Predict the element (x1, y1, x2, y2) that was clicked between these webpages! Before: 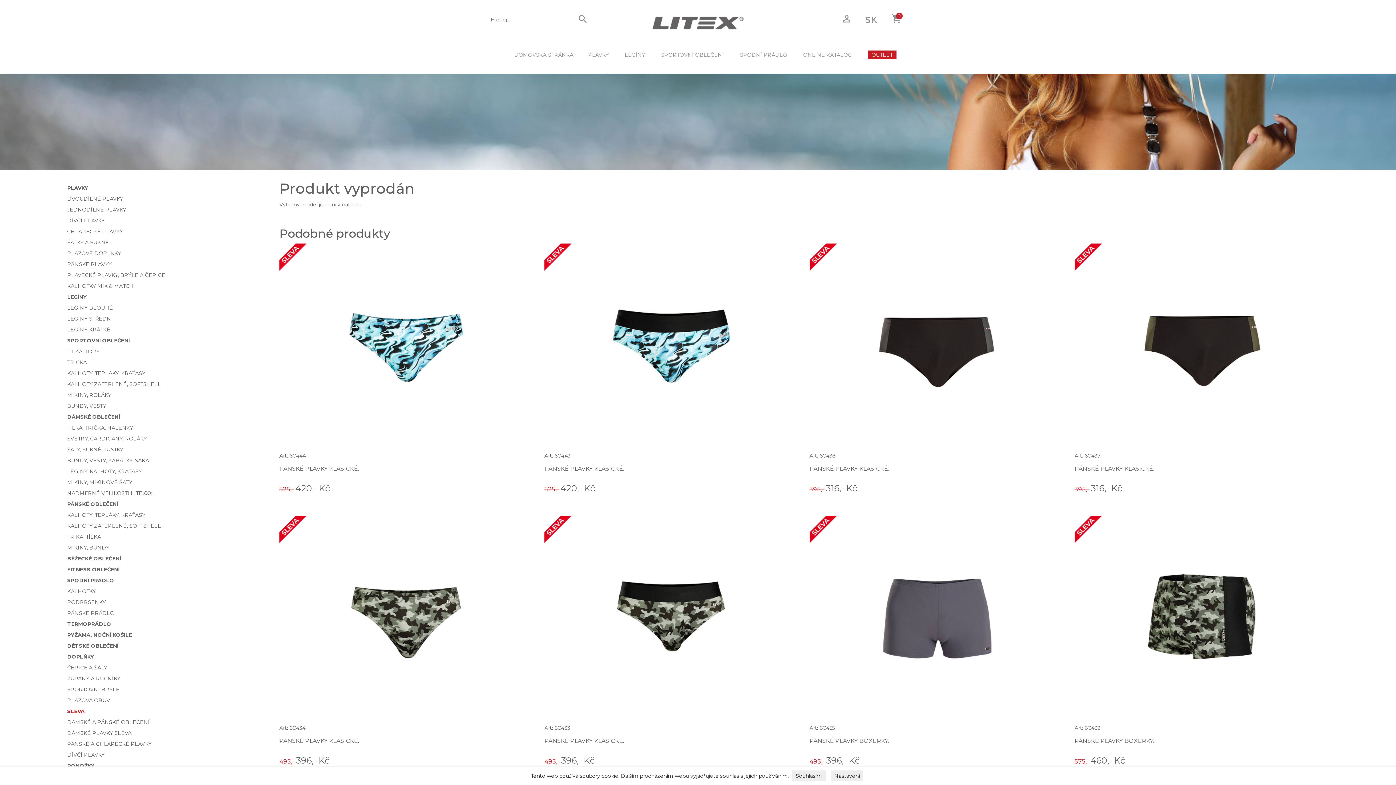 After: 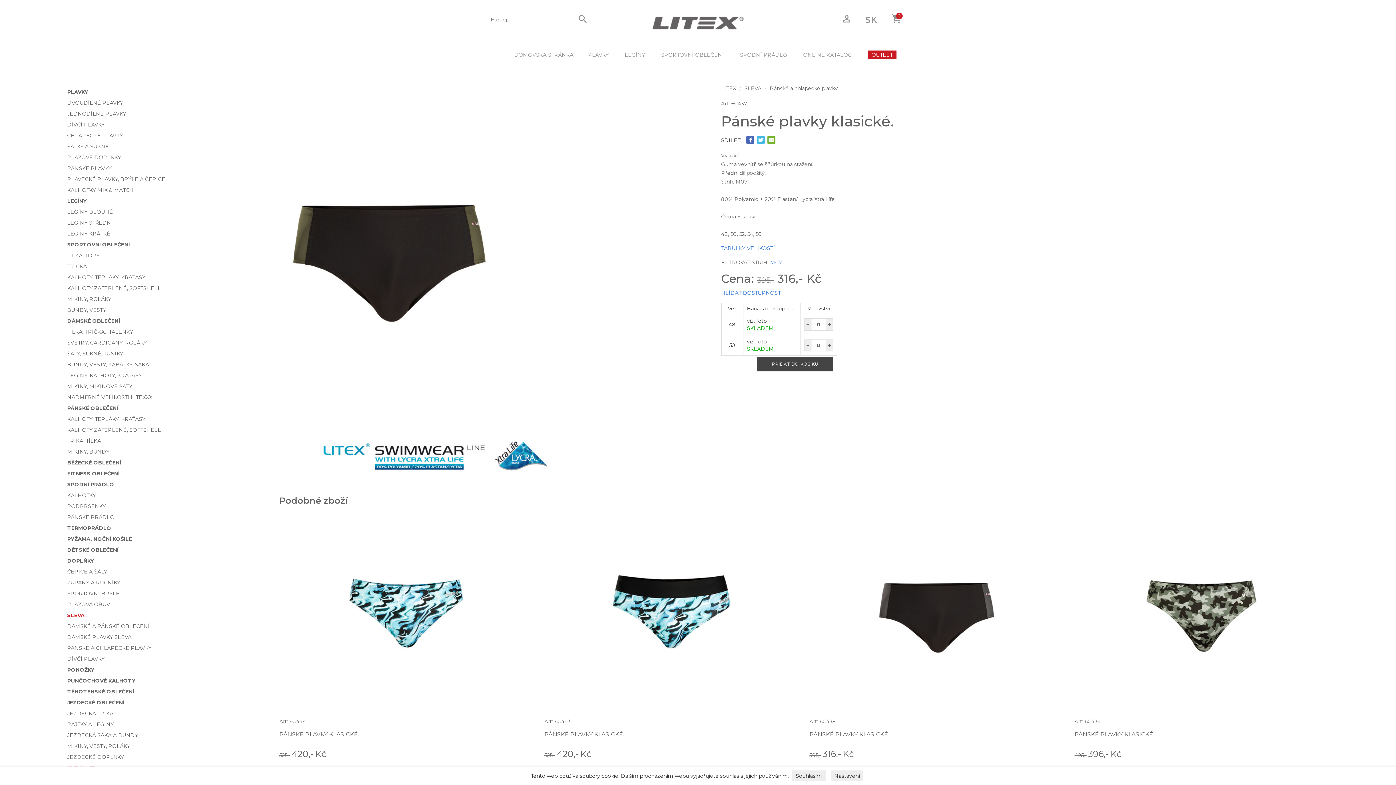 Action: bbox: (1074, 243, 1329, 451)